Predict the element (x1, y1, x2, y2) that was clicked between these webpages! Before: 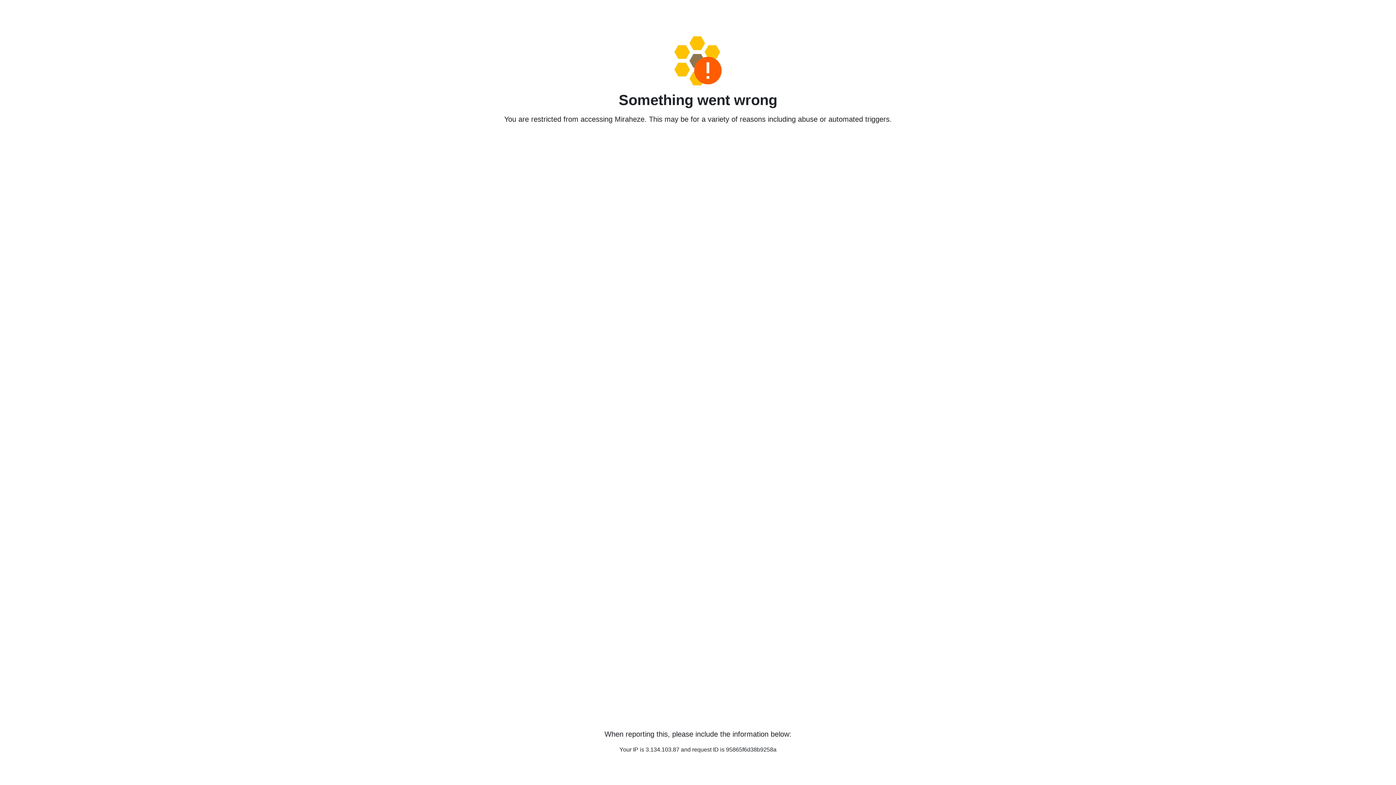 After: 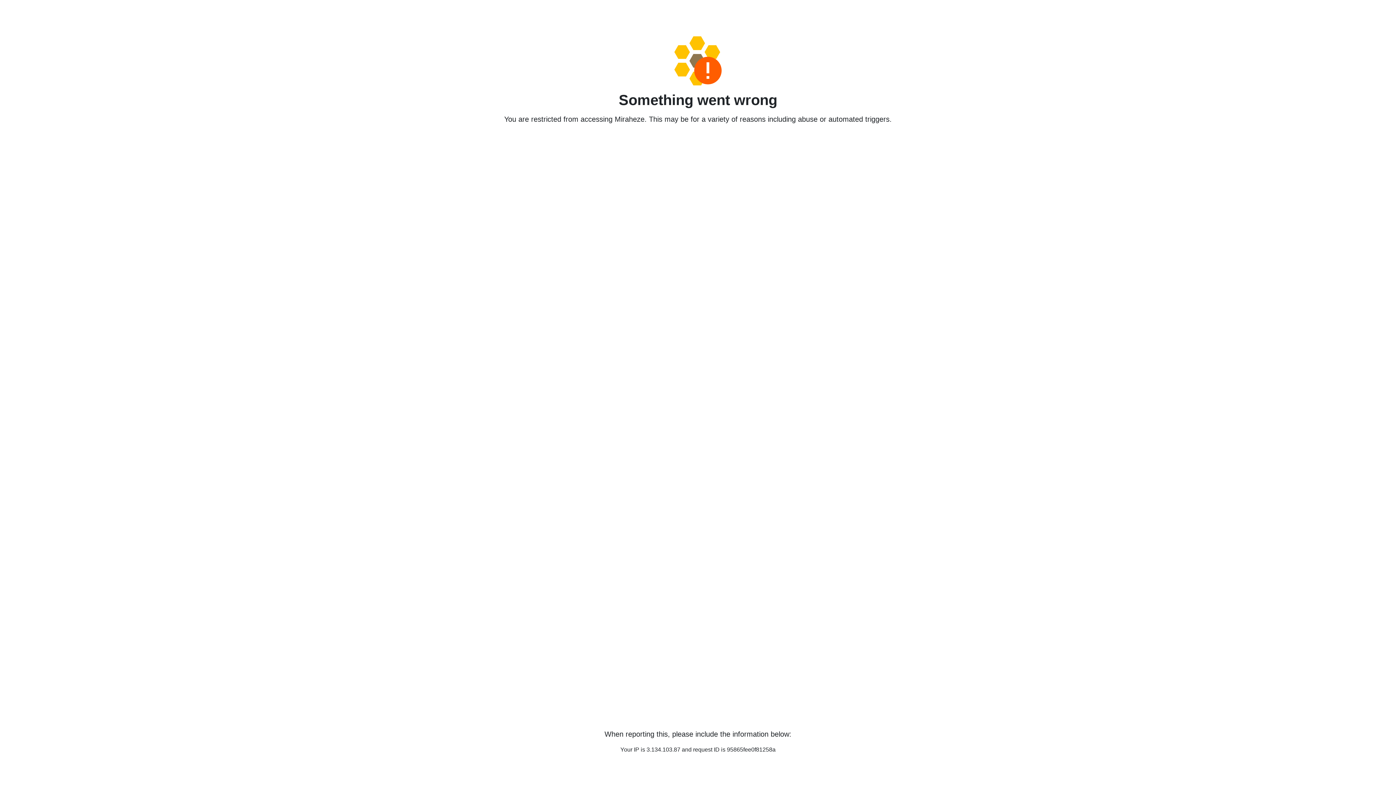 Action: bbox: (458, 36, 938, 85)